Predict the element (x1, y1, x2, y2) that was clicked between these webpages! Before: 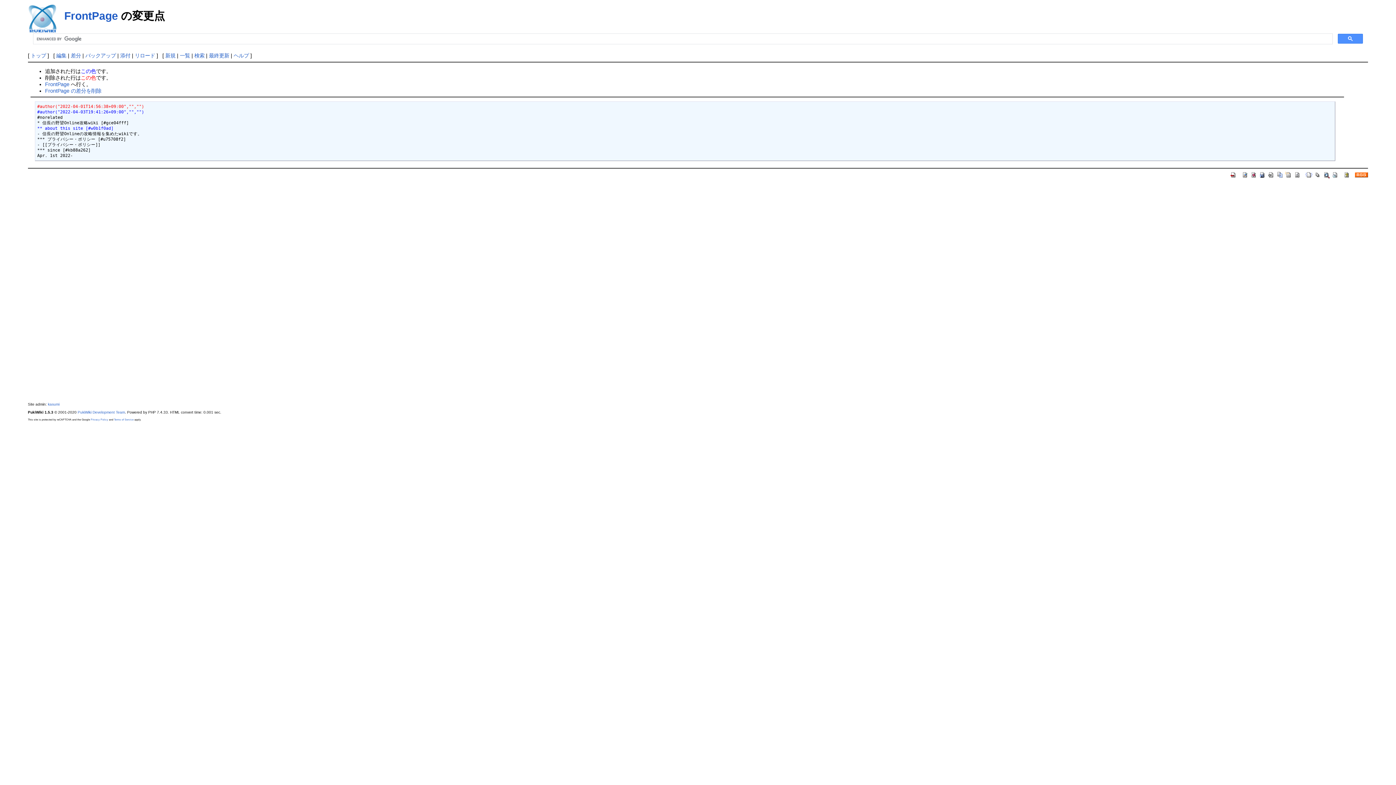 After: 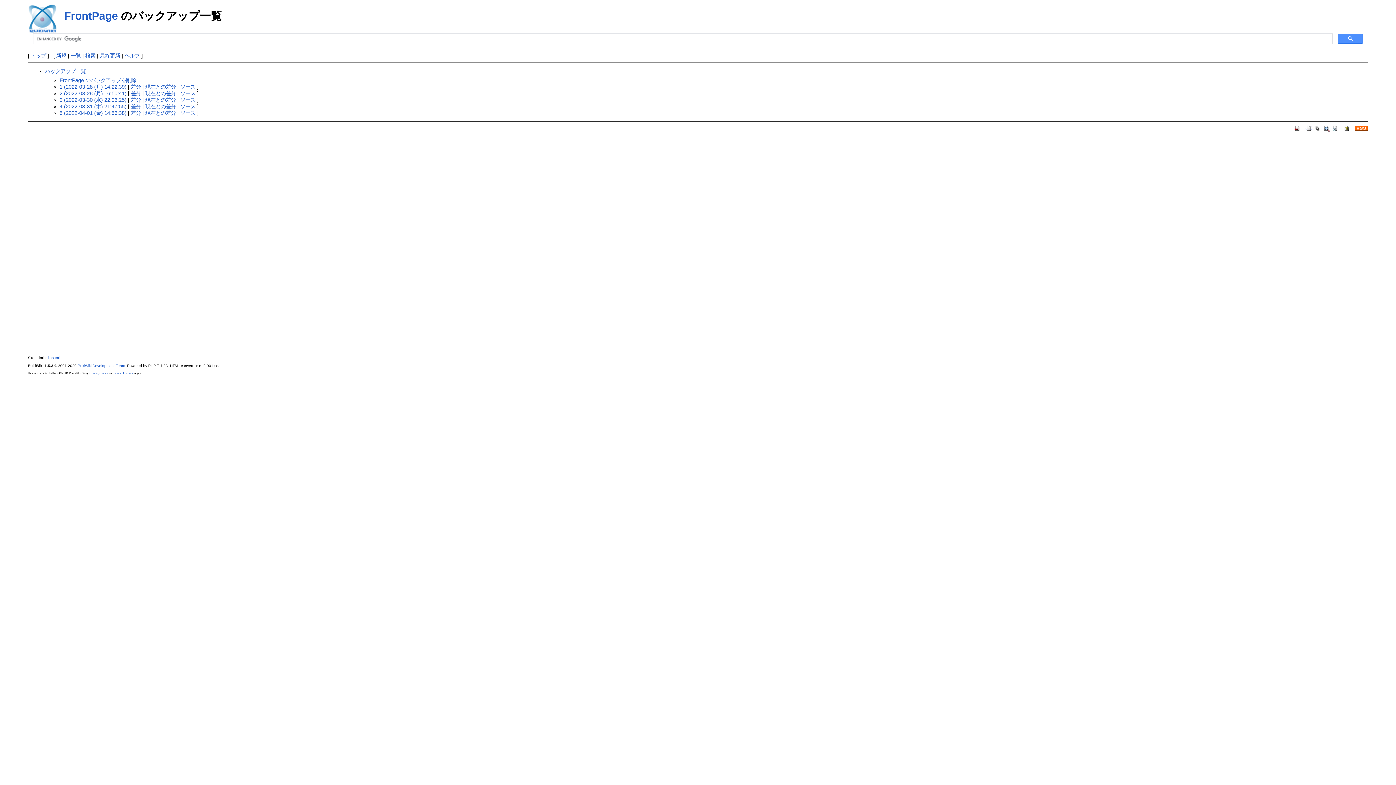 Action: bbox: (85, 52, 115, 58) label: バックアップ